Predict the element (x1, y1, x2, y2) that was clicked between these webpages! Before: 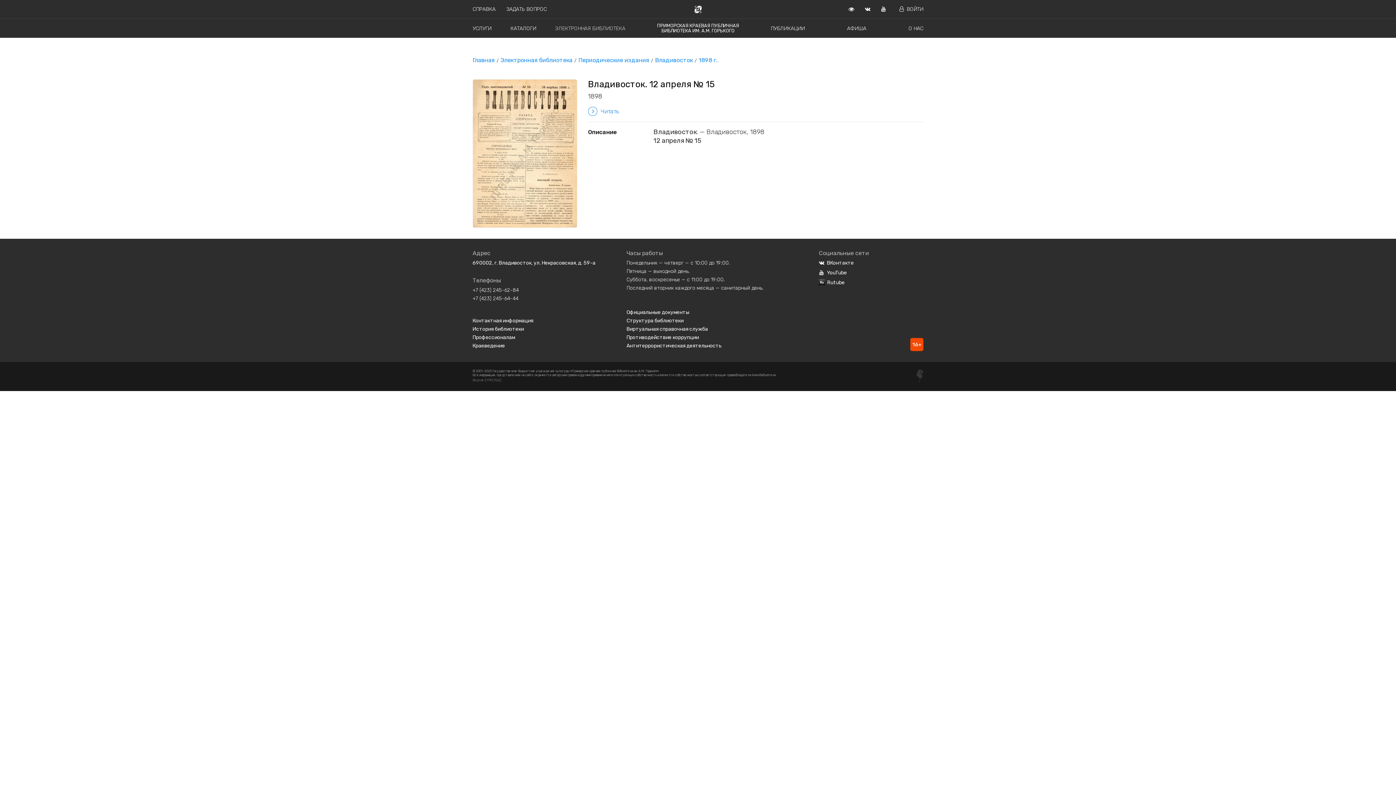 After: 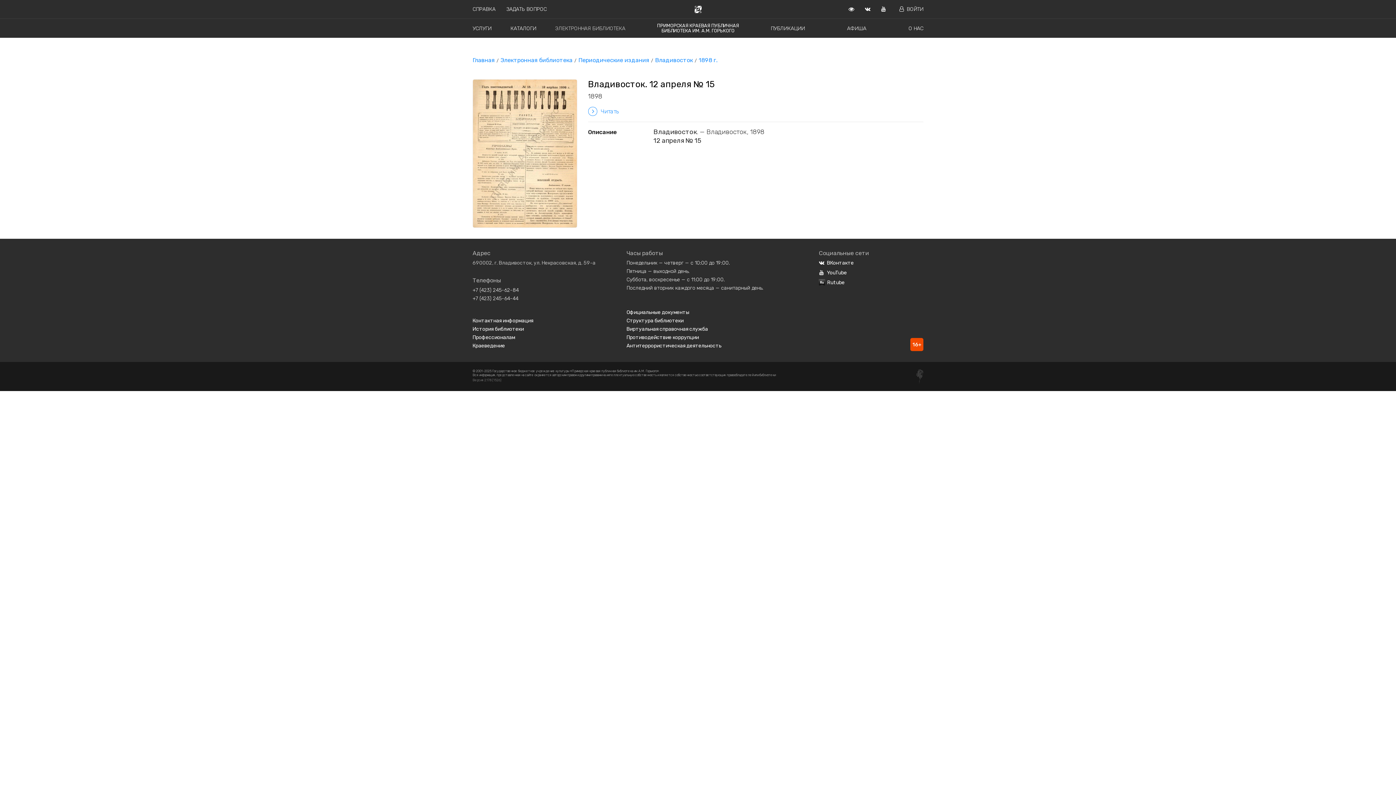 Action: label: 690002, г. Владивосток, ул. Некрасовская, д. 59-а bbox: (472, 260, 595, 266)